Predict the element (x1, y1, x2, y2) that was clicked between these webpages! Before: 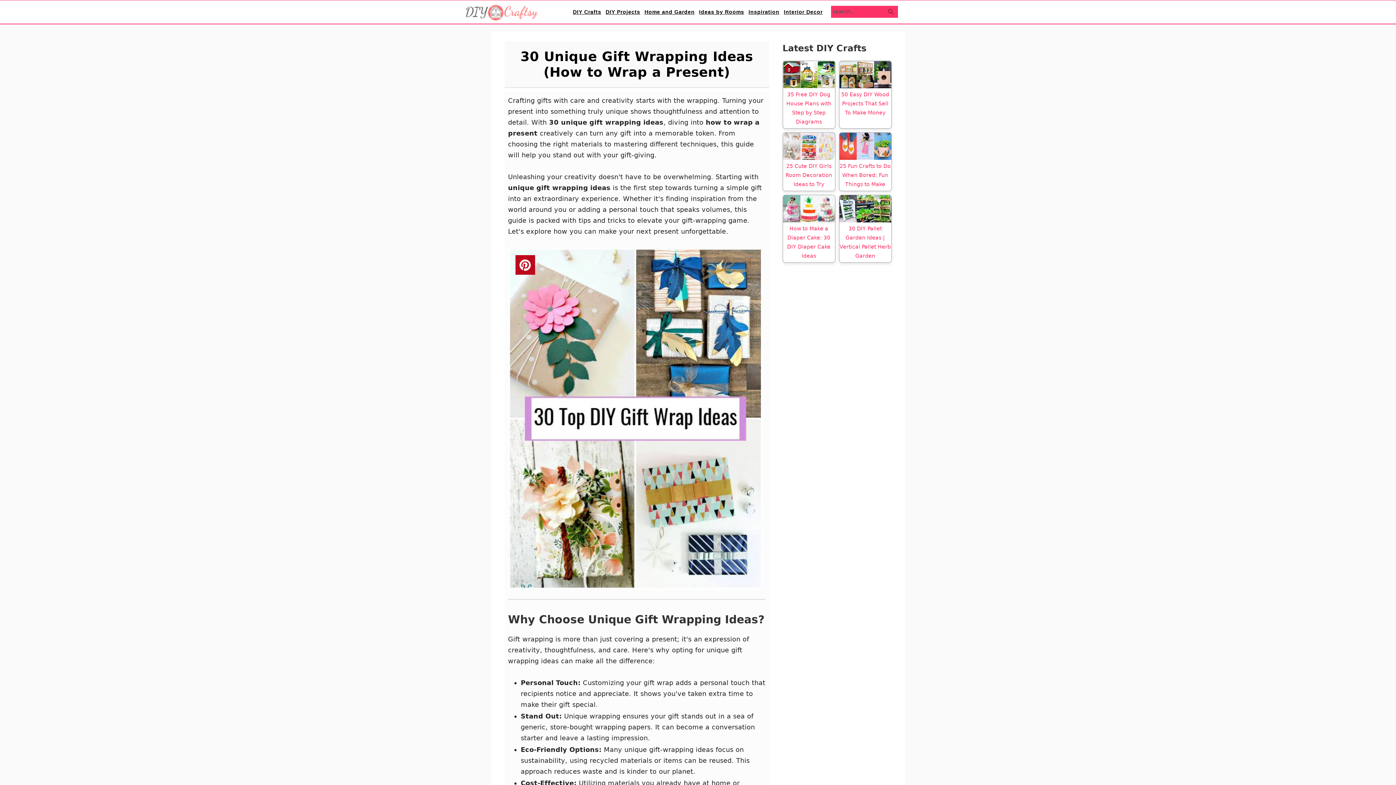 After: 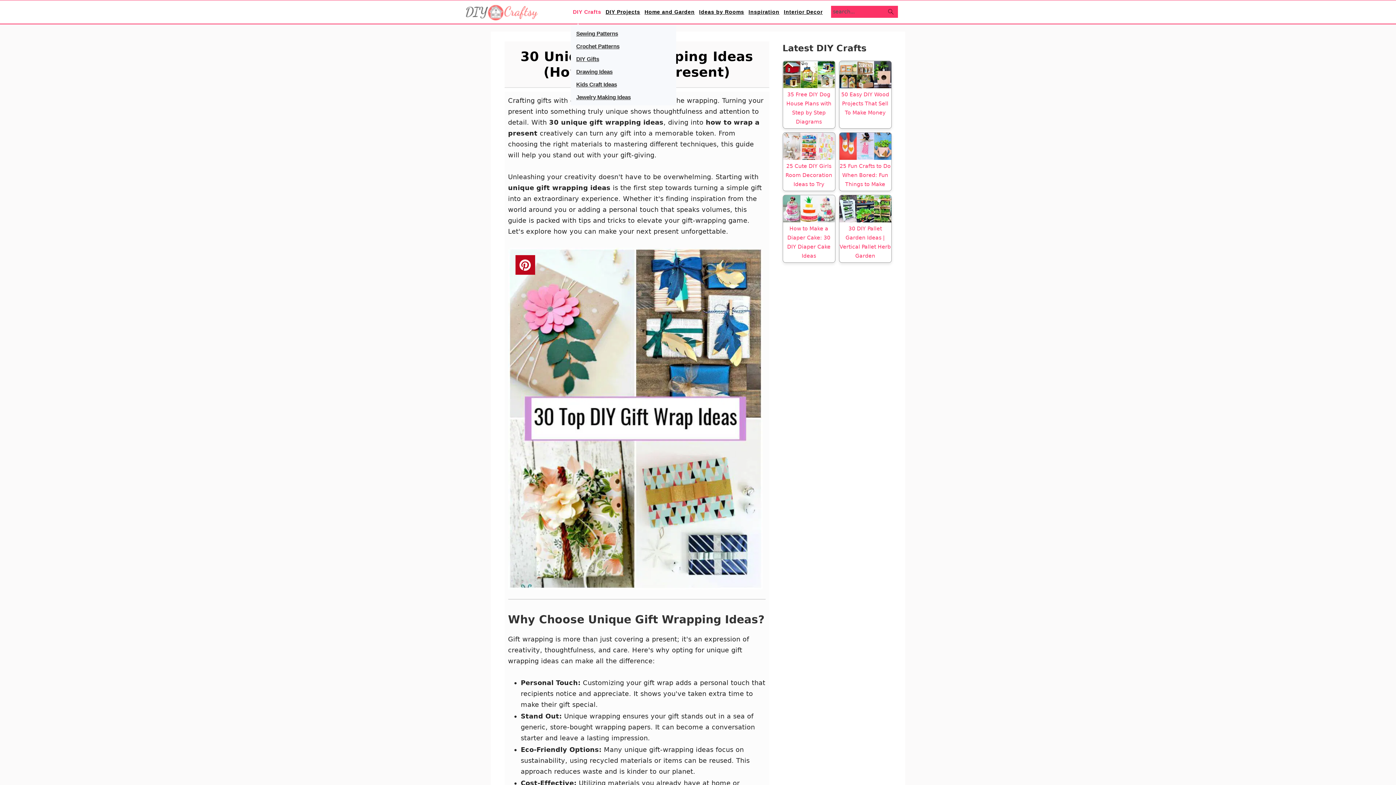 Action: label: DIY Crafts bbox: (570, 0, 603, 23)